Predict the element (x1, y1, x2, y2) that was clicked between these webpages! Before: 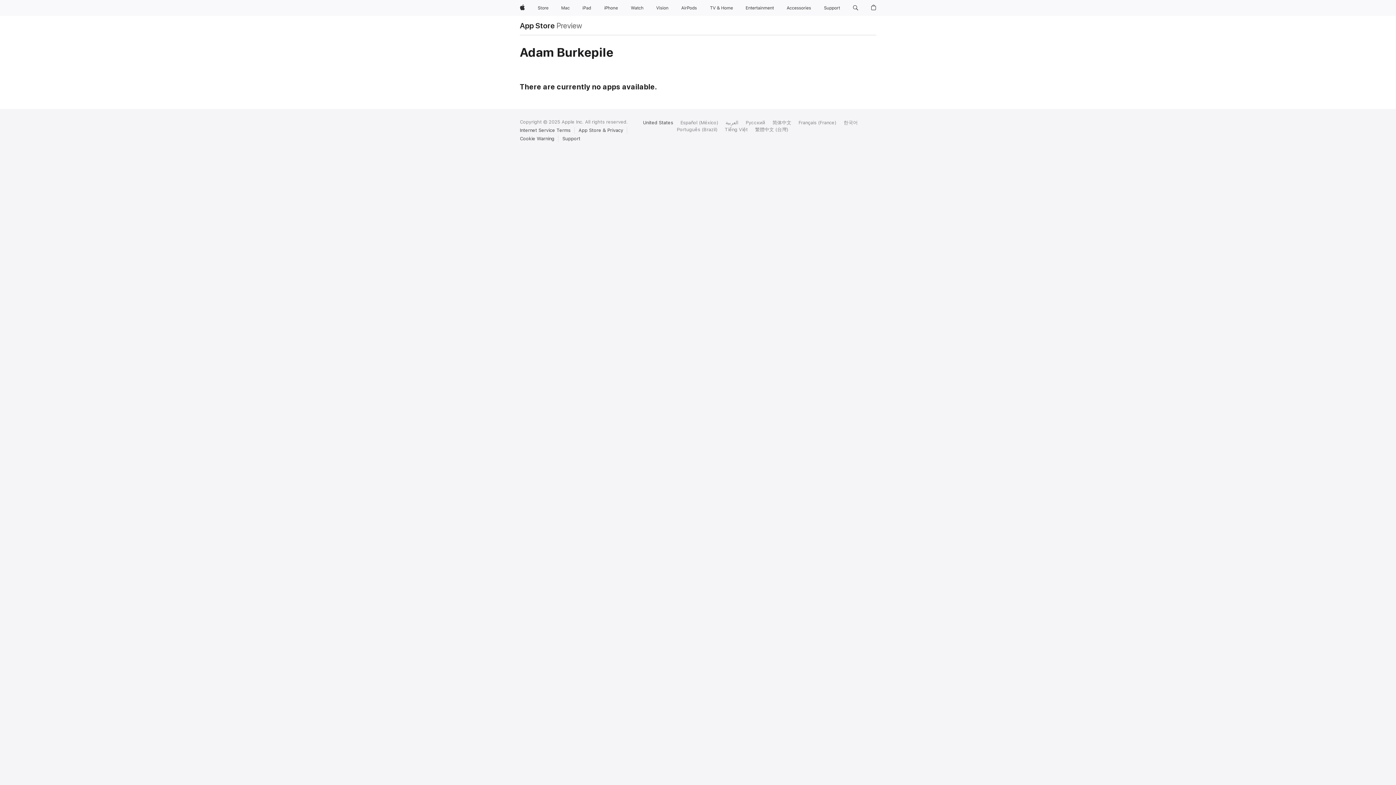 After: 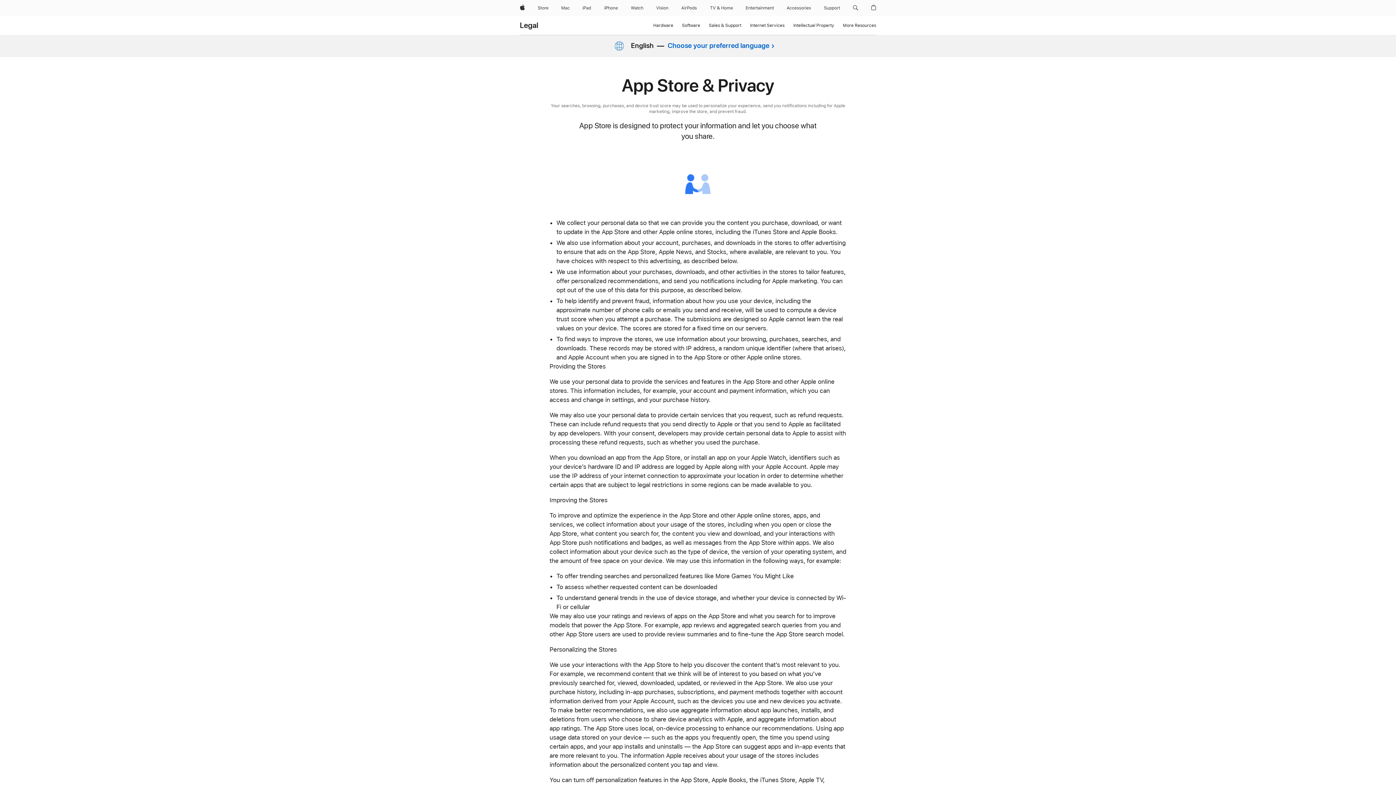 Action: label: App Store & Privacy bbox: (578, 127, 627, 133)